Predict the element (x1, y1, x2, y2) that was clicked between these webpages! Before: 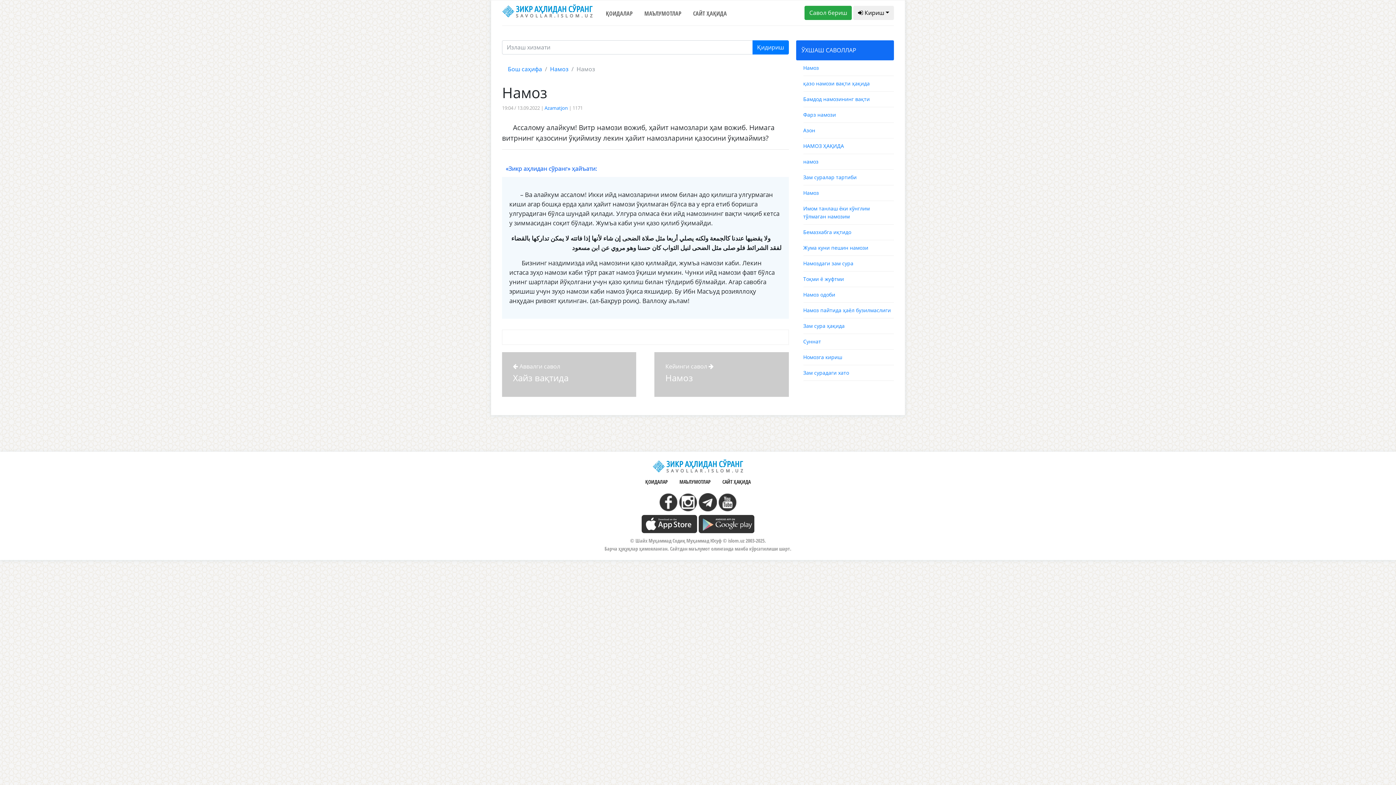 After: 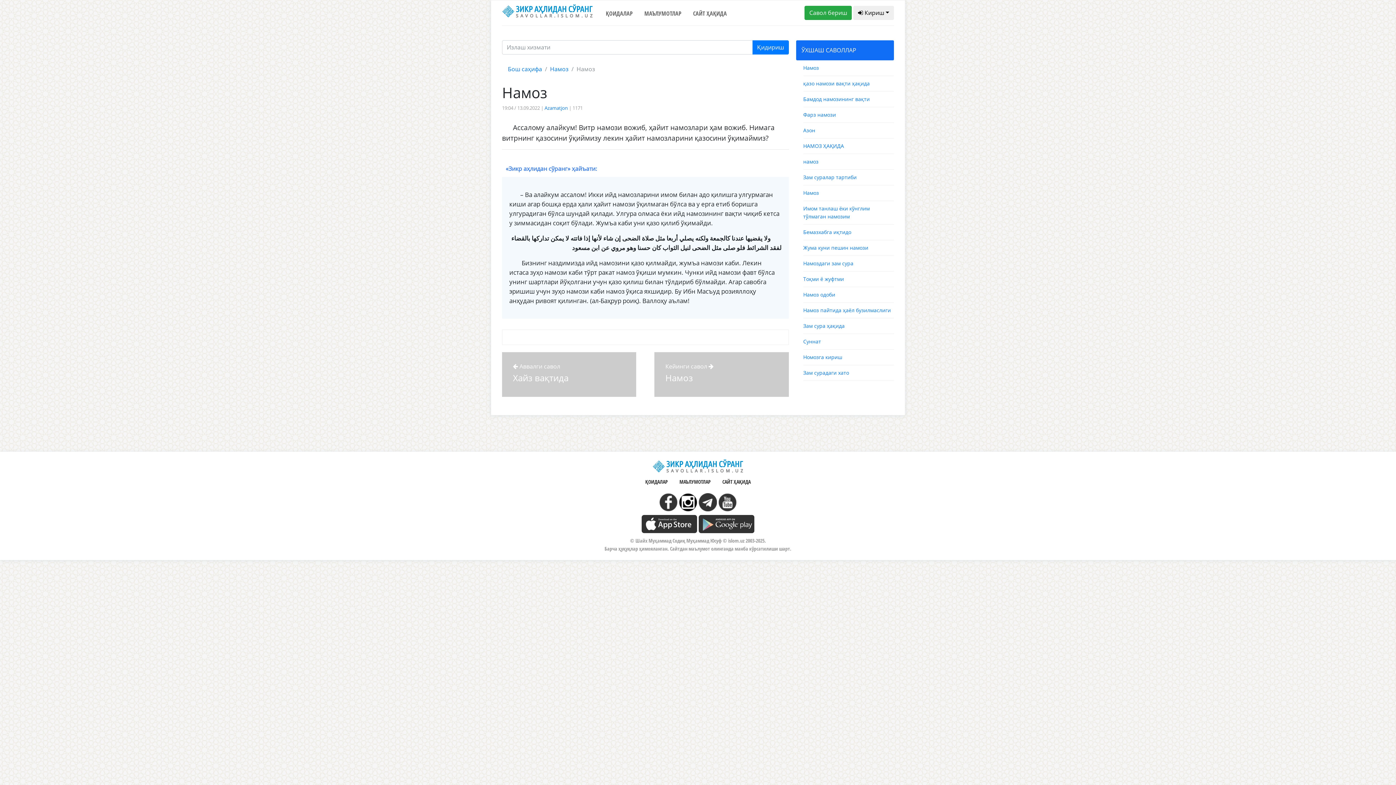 Action: bbox: (679, 497, 697, 505)